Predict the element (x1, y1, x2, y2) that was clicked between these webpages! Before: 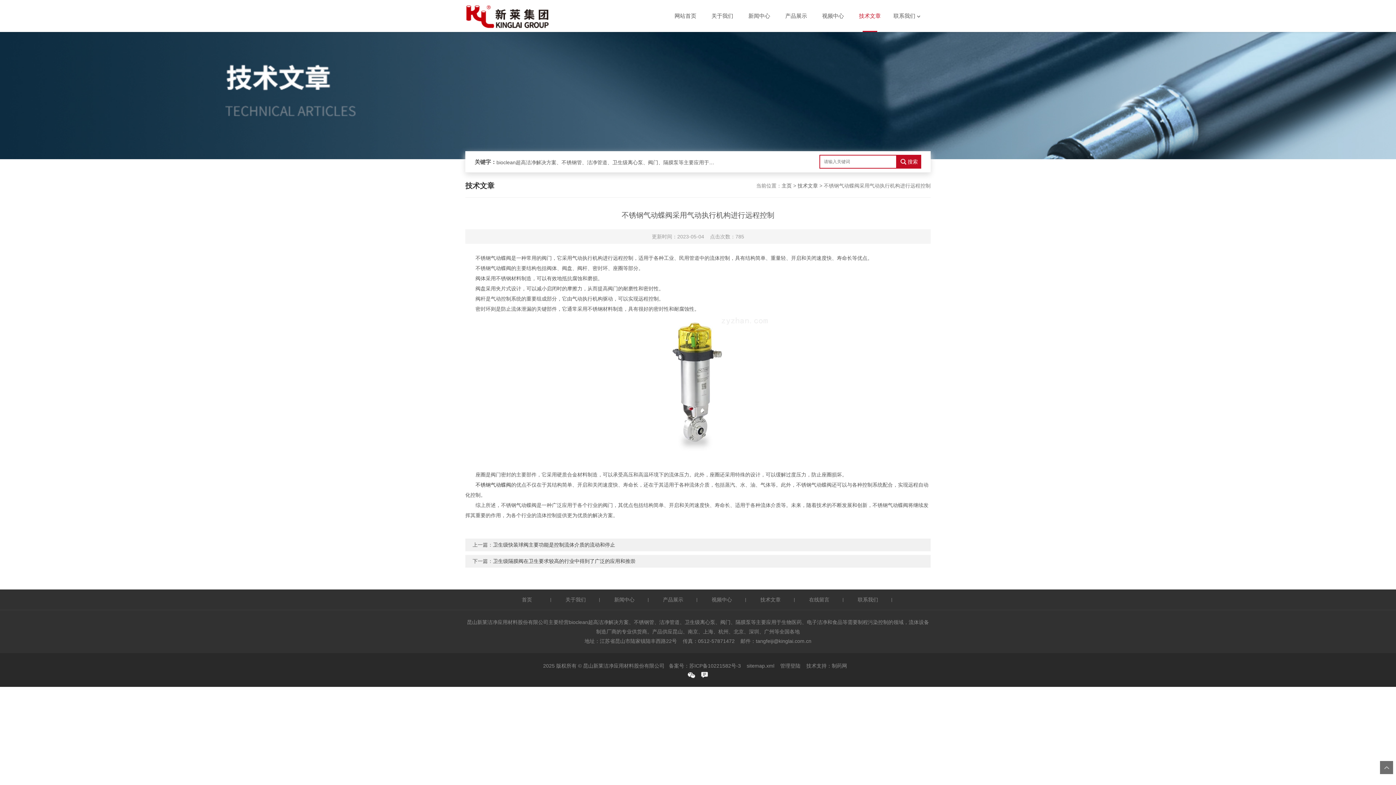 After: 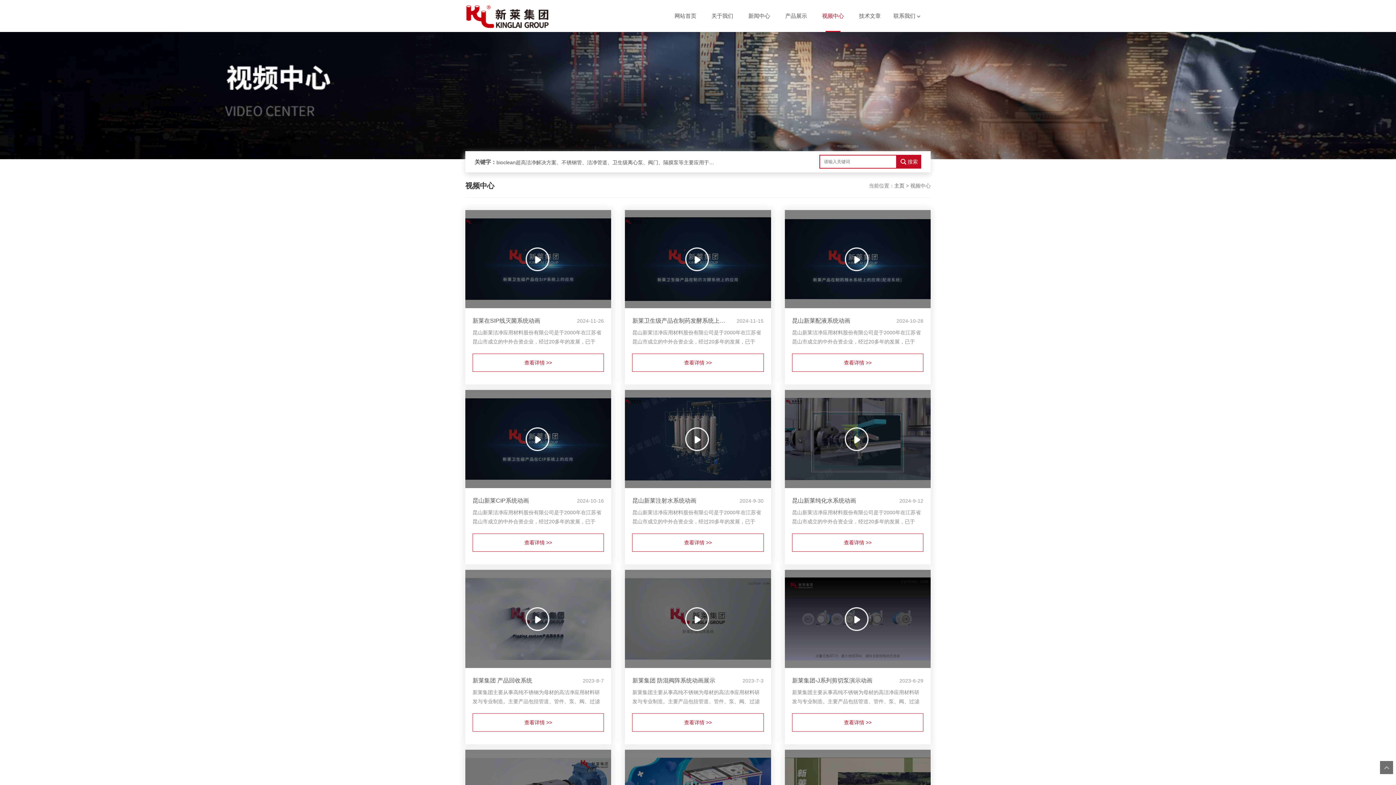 Action: bbox: (711, 597, 732, 602) label: 视频中心